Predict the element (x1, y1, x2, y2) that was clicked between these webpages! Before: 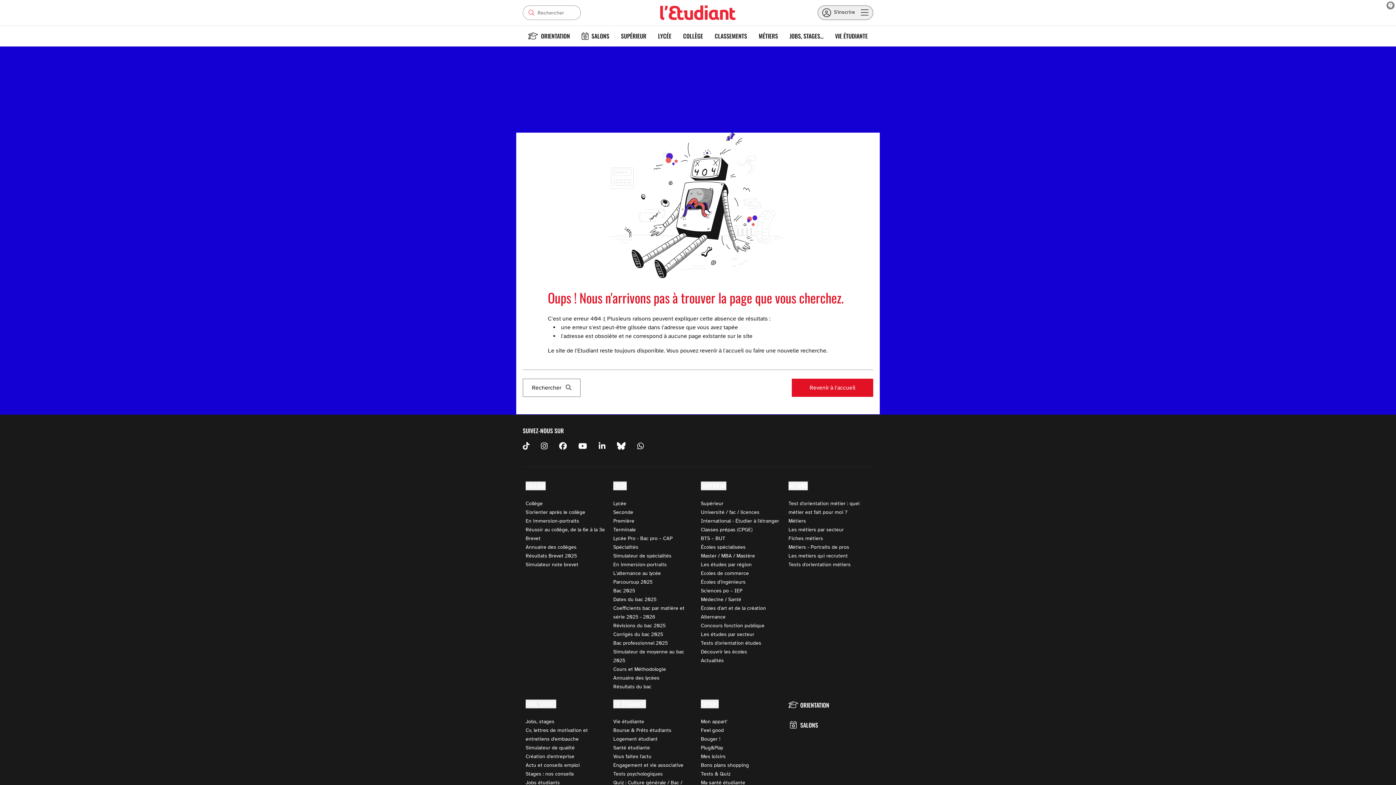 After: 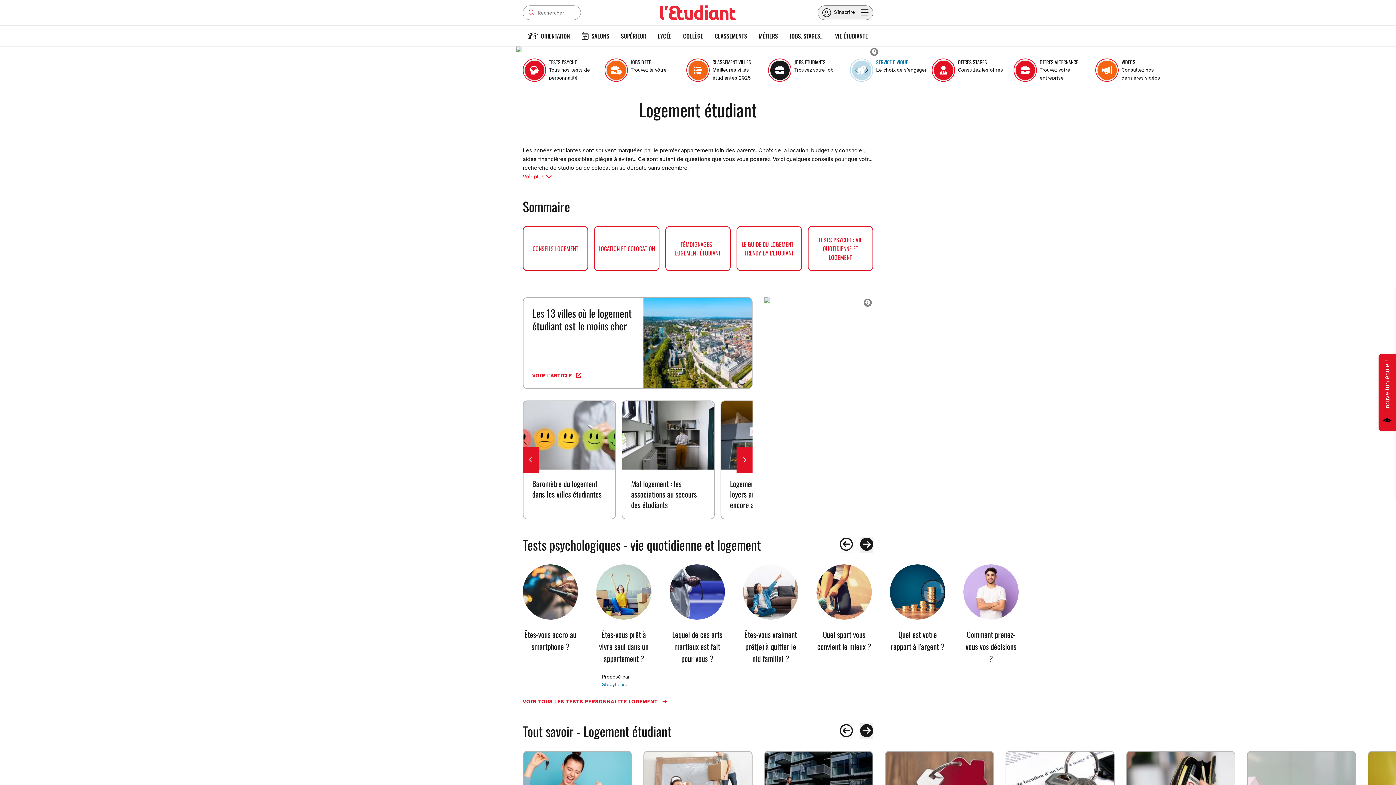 Action: label: Logement étudiant bbox: (613, 658, 657, 665)